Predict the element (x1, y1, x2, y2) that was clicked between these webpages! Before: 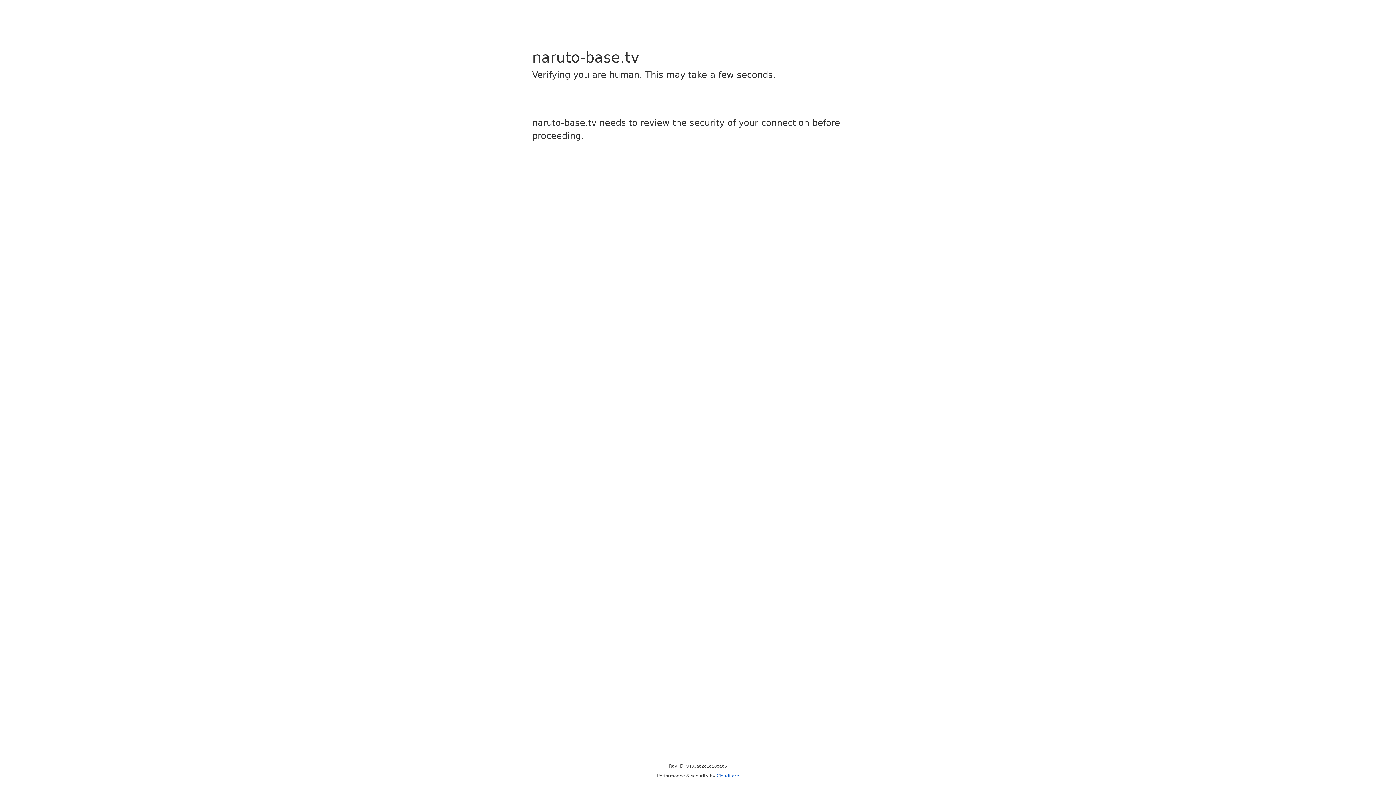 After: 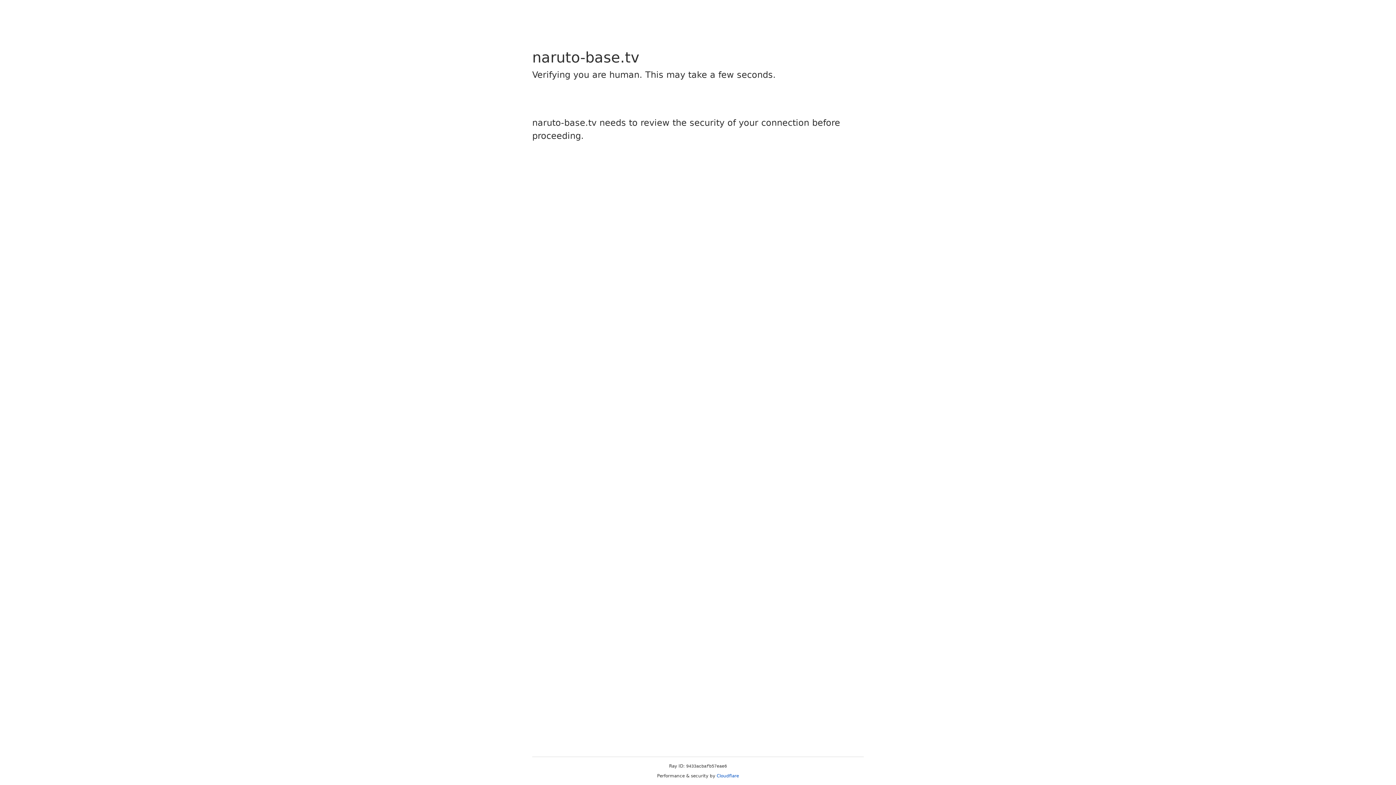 Action: bbox: (716, 773, 739, 778) label: Cloudflare